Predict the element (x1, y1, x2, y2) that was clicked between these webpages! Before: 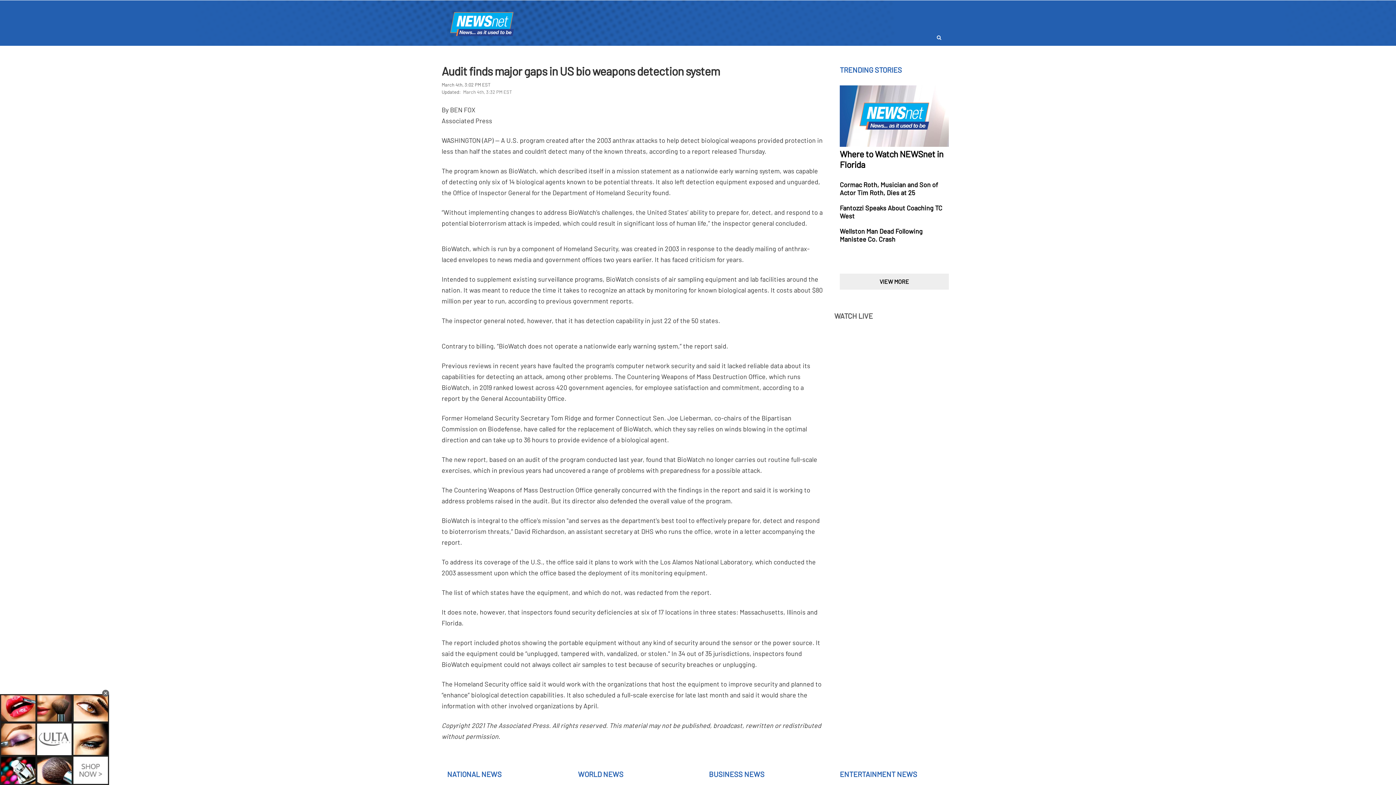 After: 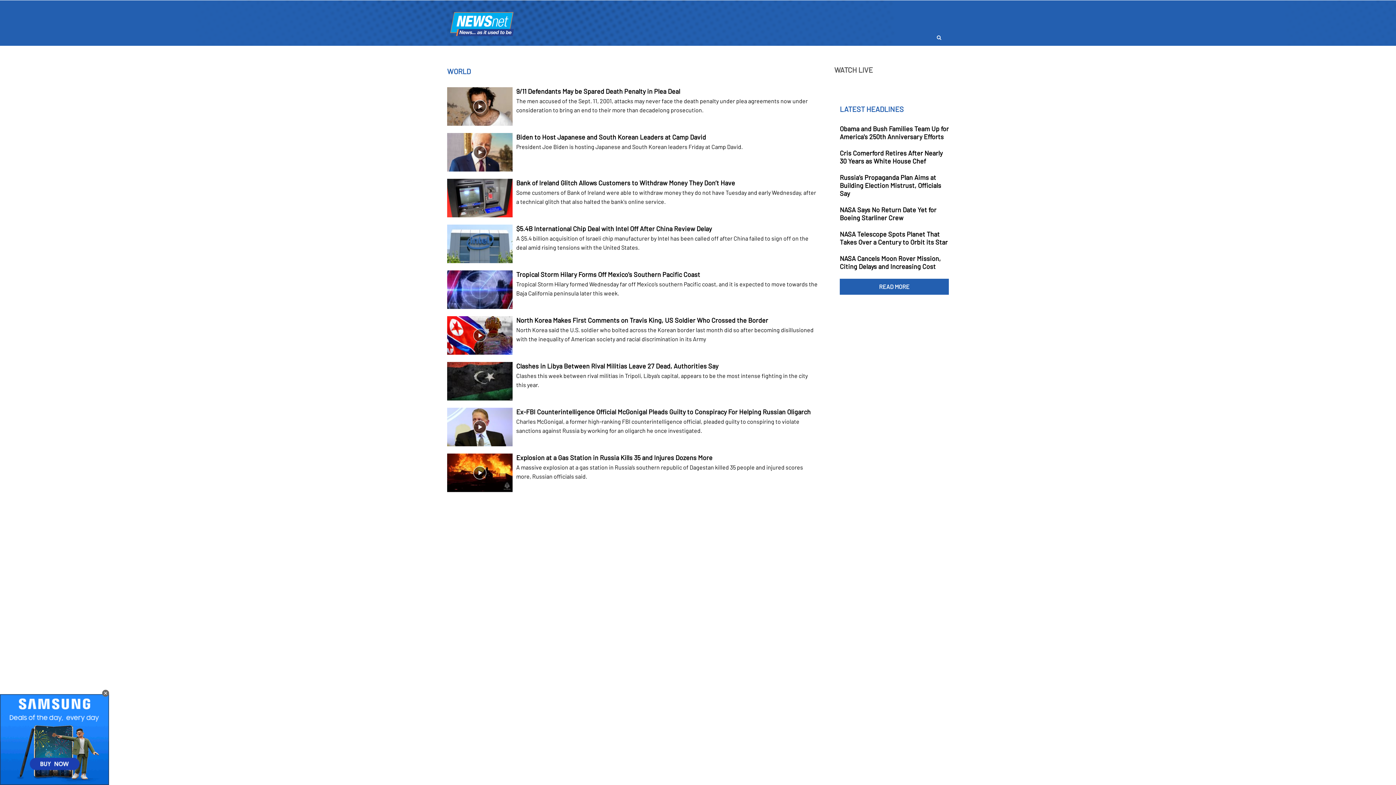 Action: label: WORLD NEWS bbox: (578, 772, 623, 778)